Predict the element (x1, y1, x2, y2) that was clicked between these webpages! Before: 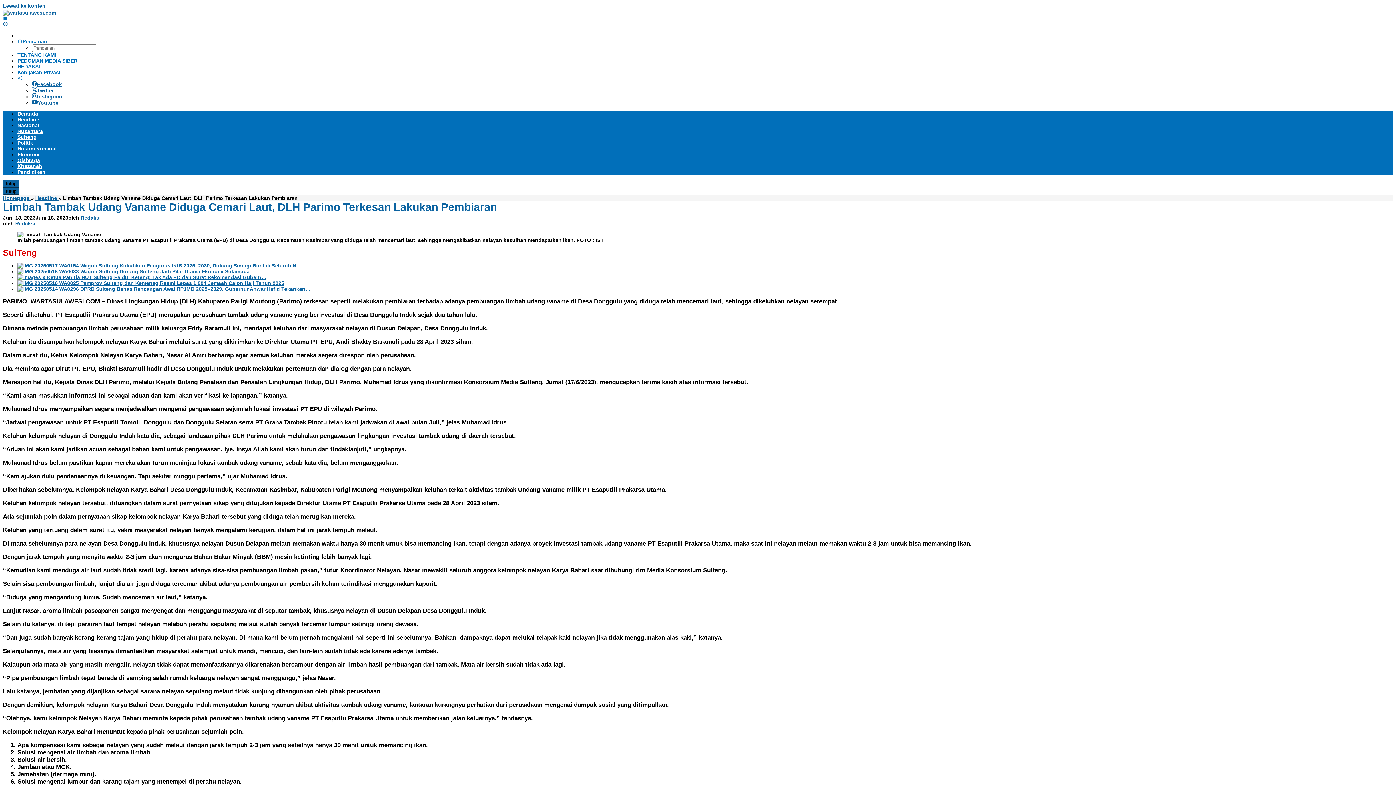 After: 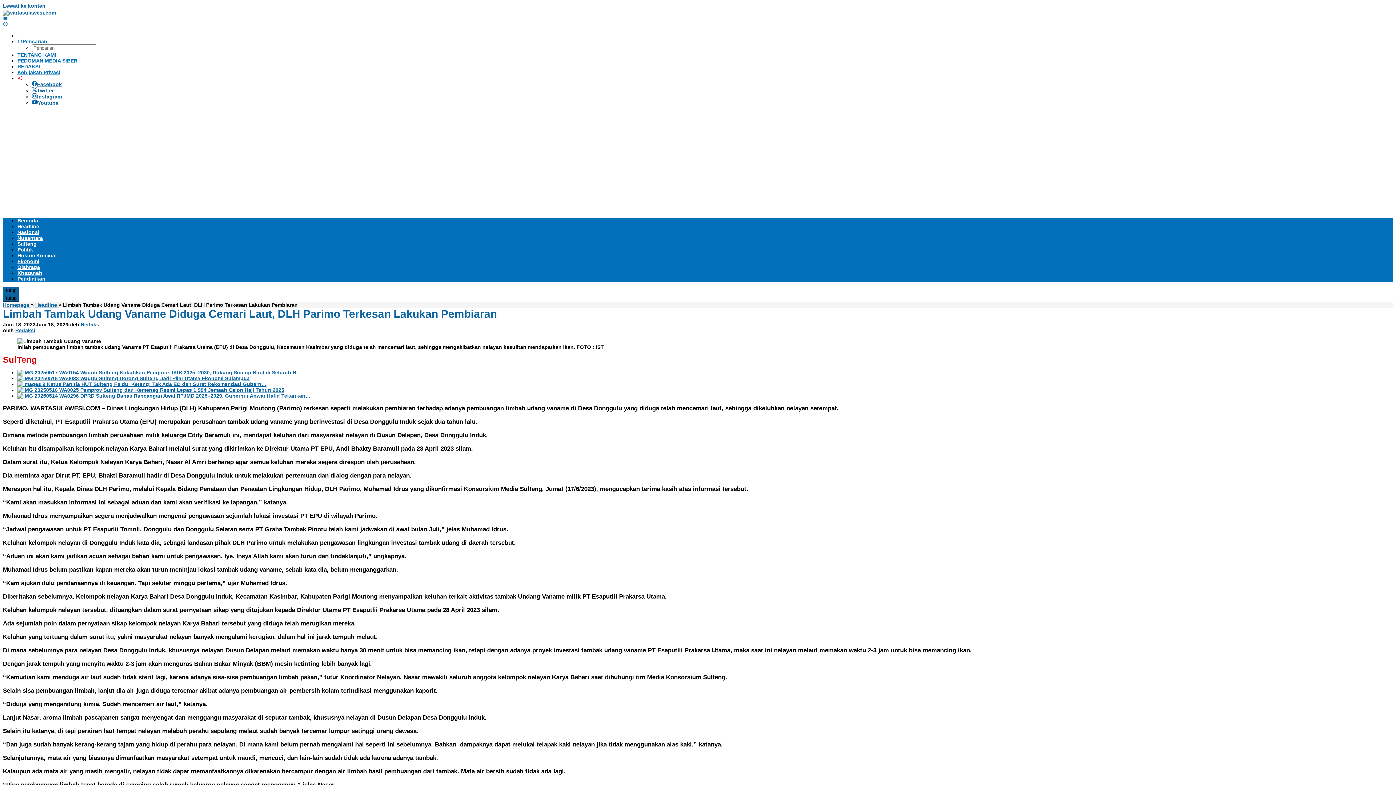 Action: label: Facebook bbox: (32, 81, 61, 87)